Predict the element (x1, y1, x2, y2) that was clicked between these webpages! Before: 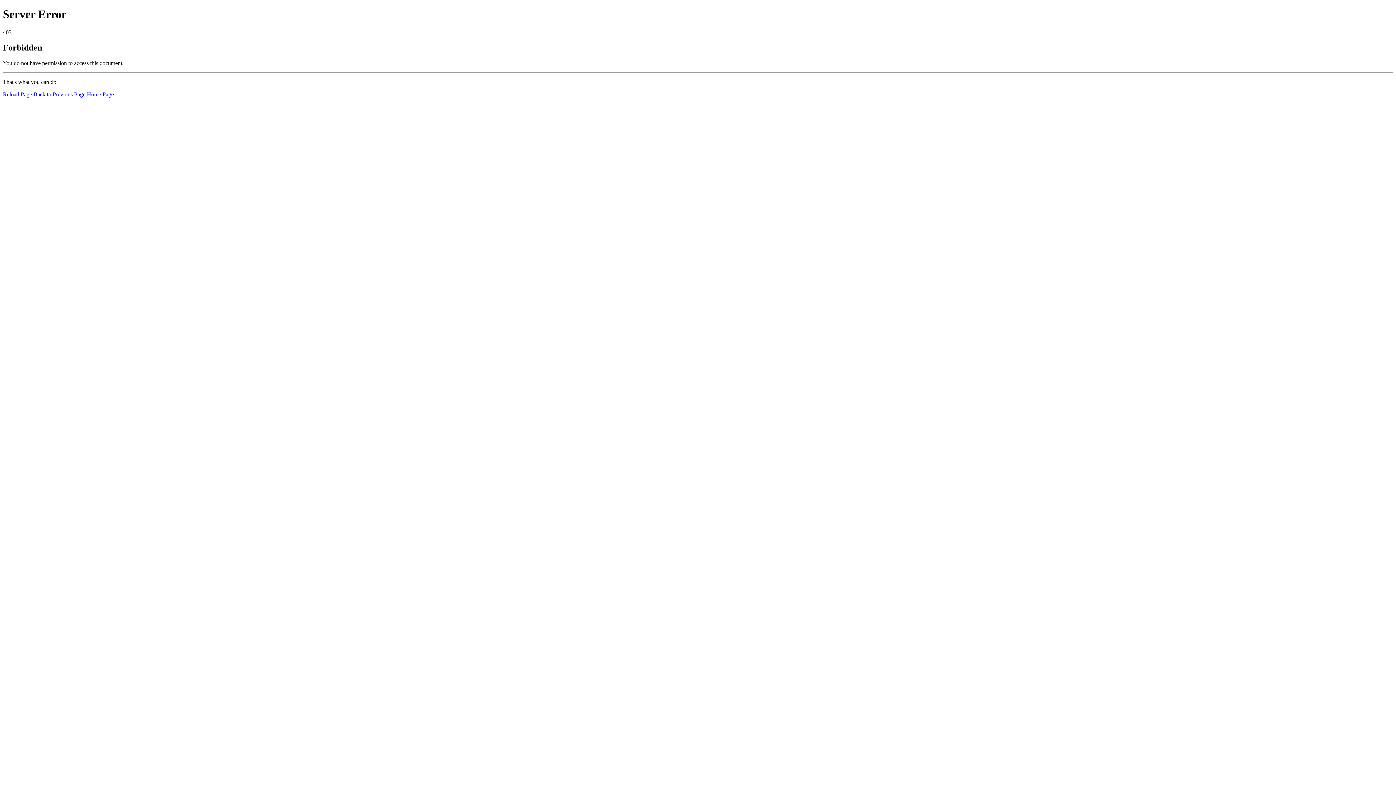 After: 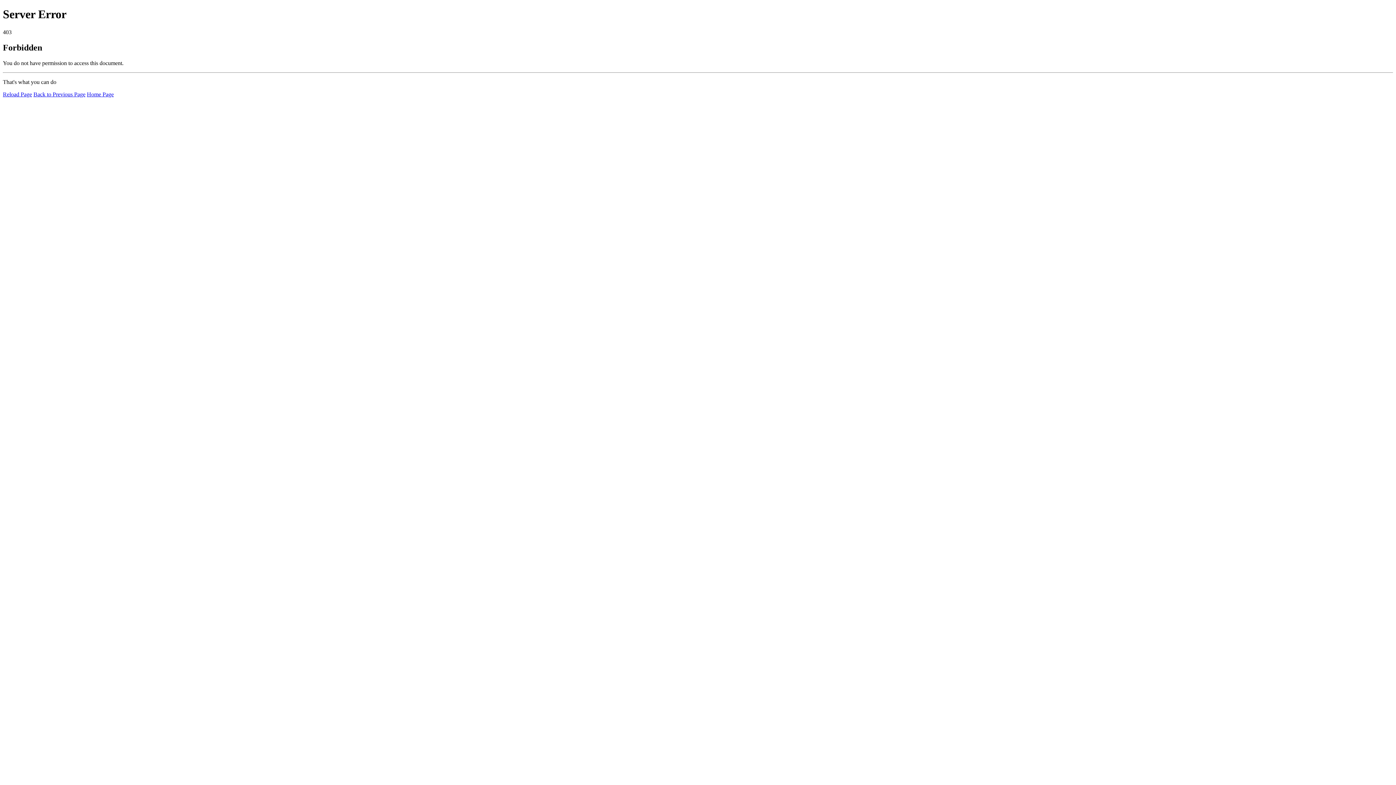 Action: label: Reload Page bbox: (2, 91, 32, 97)